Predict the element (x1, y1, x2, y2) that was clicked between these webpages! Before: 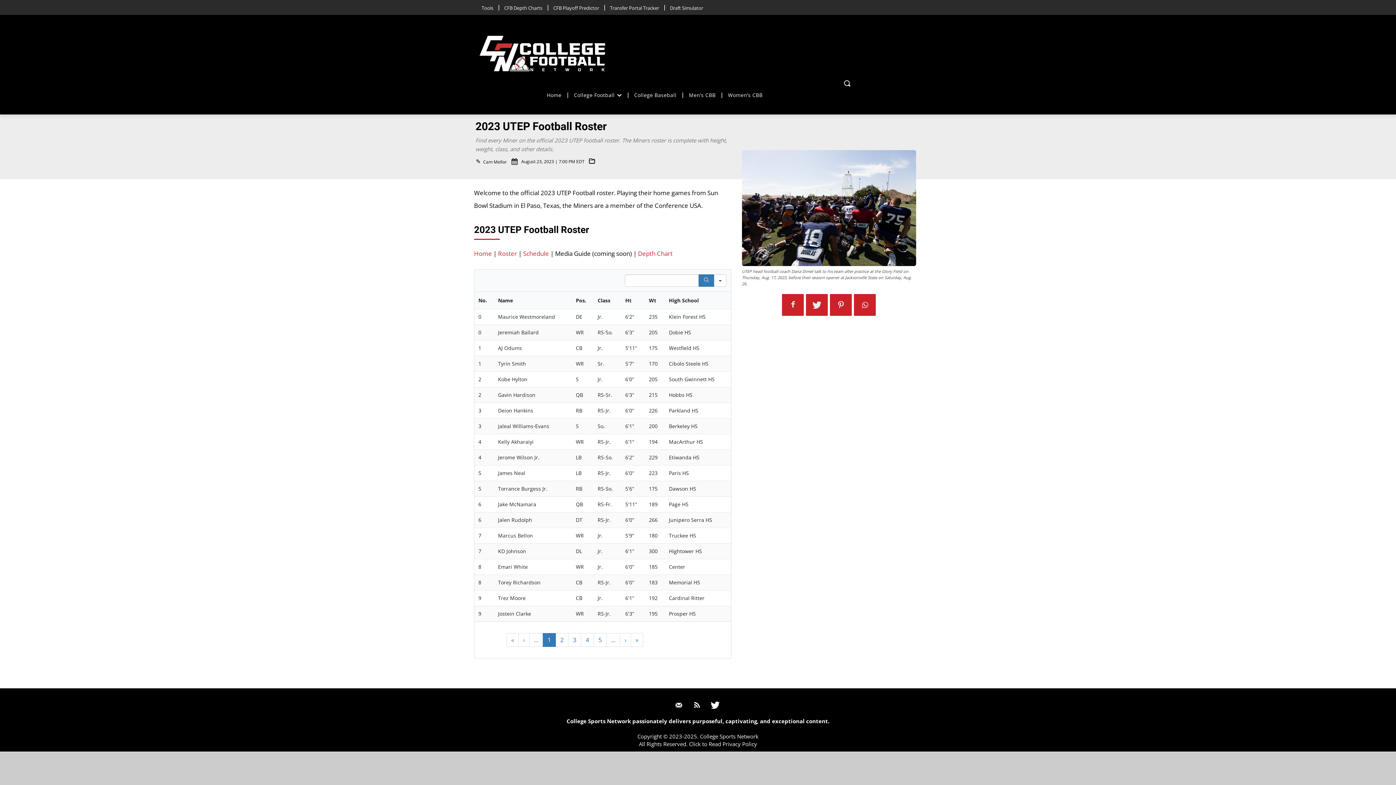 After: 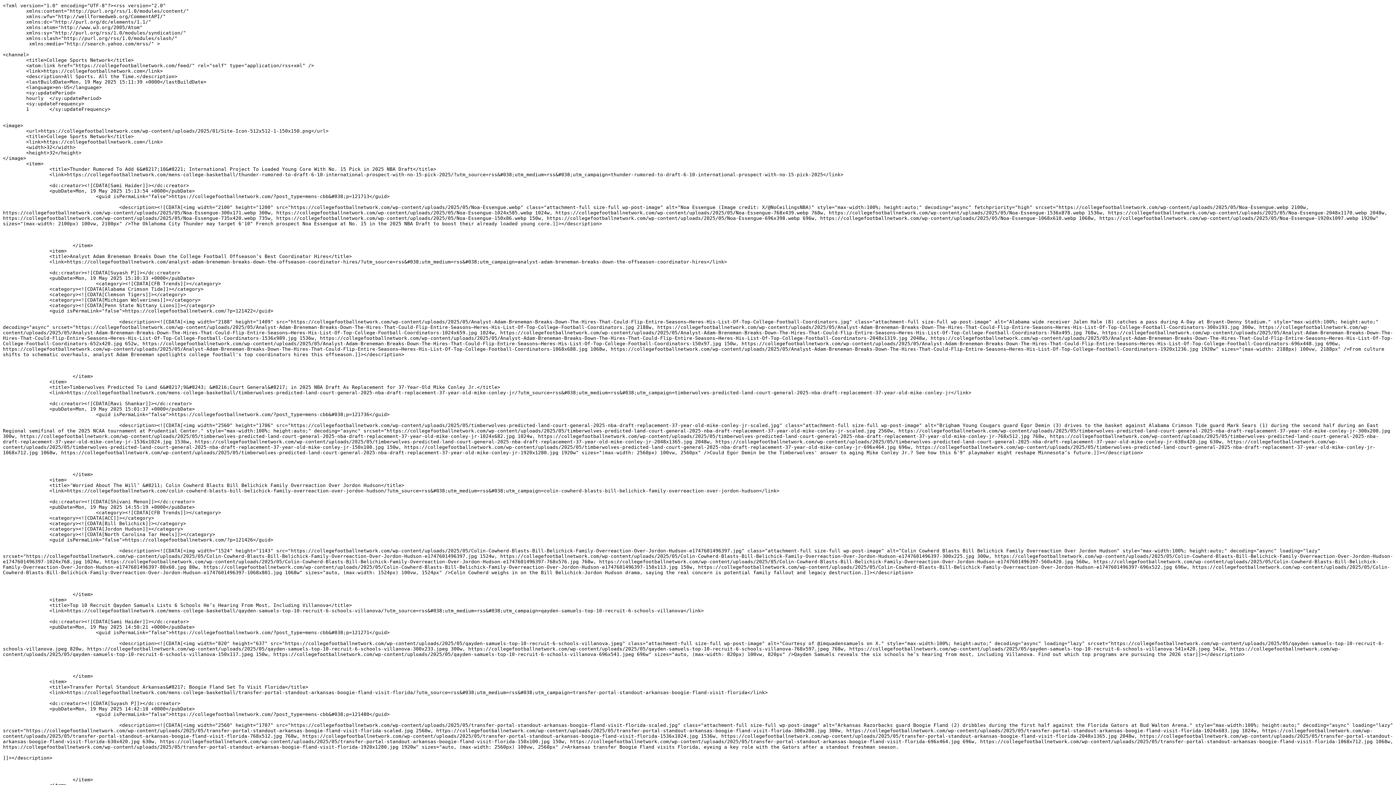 Action: bbox: (688, 415, 706, 433)